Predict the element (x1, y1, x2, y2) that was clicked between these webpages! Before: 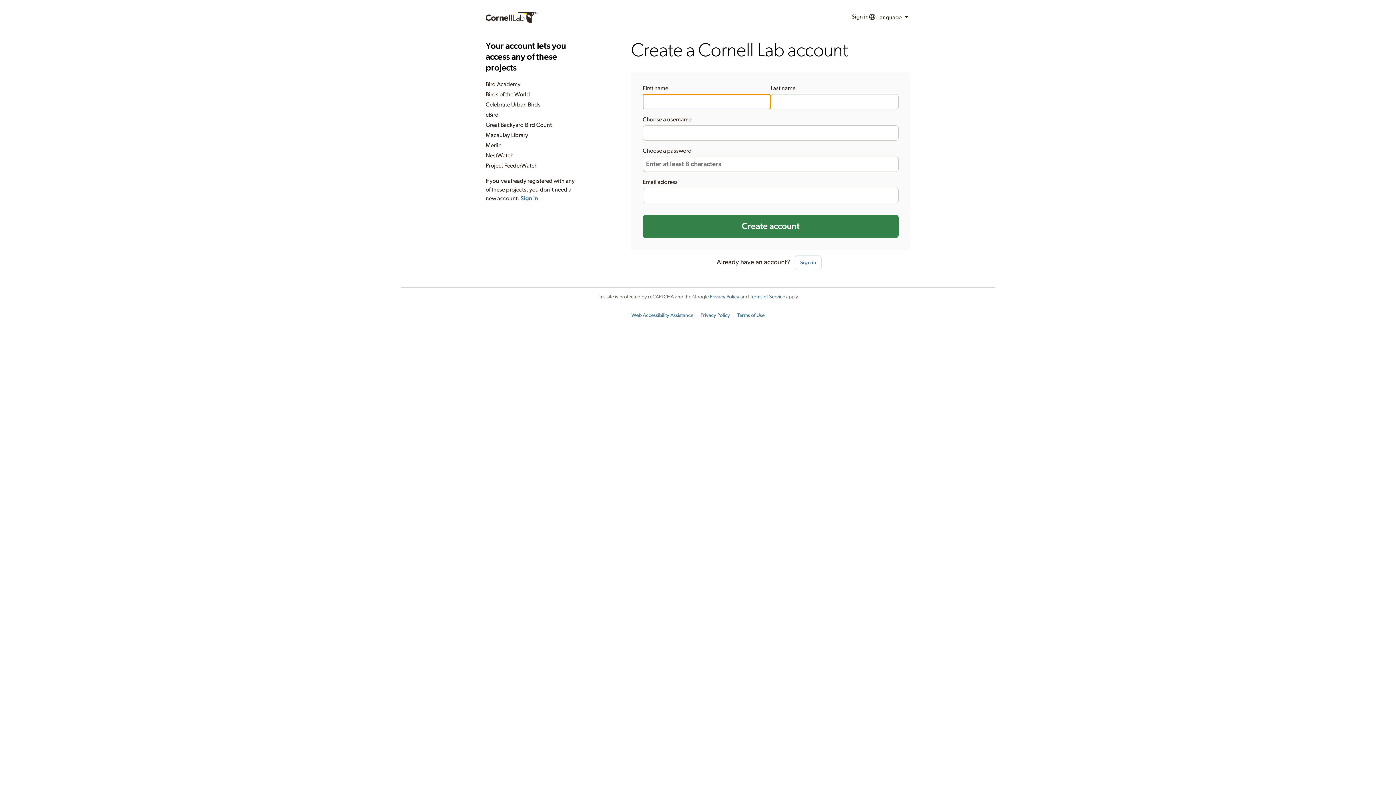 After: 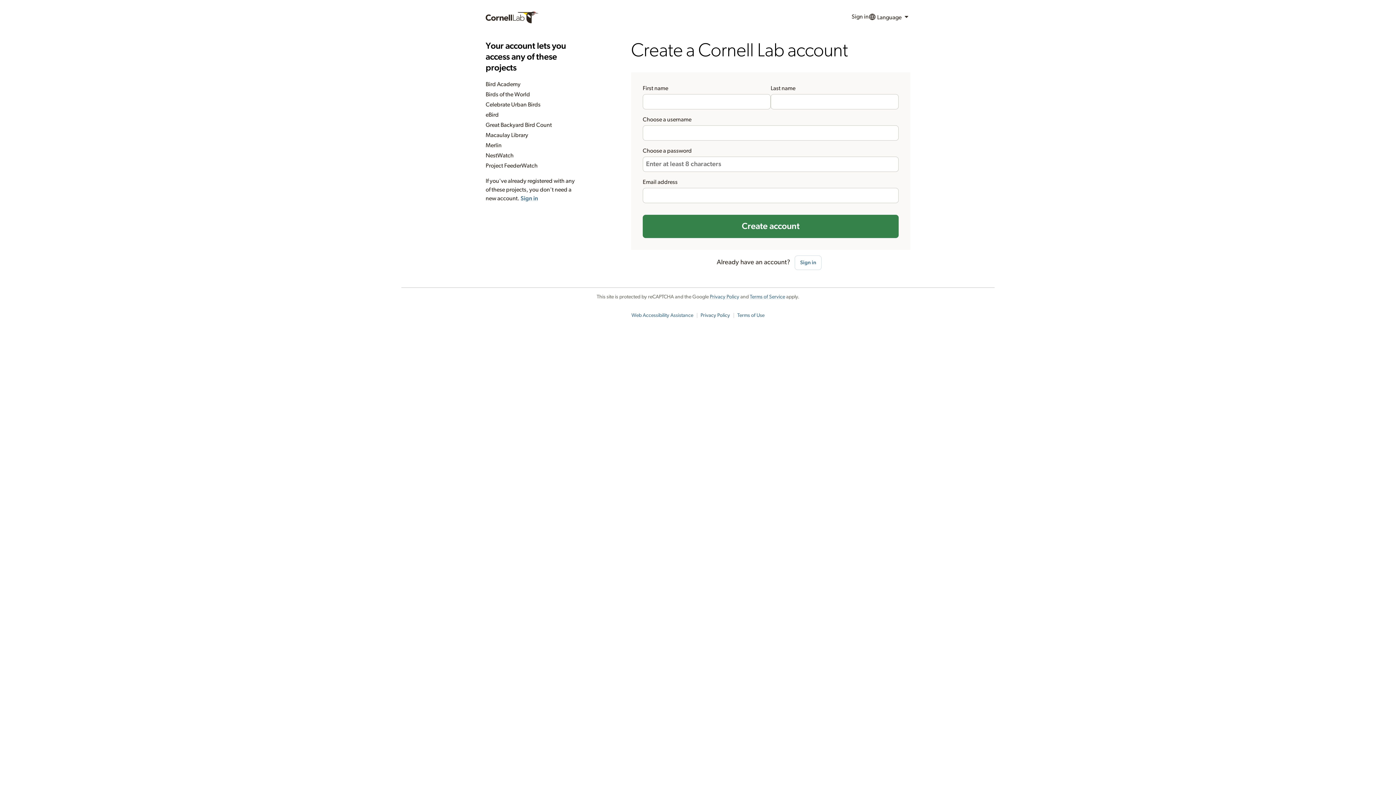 Action: bbox: (700, 313, 730, 318) label: Privacy Policy